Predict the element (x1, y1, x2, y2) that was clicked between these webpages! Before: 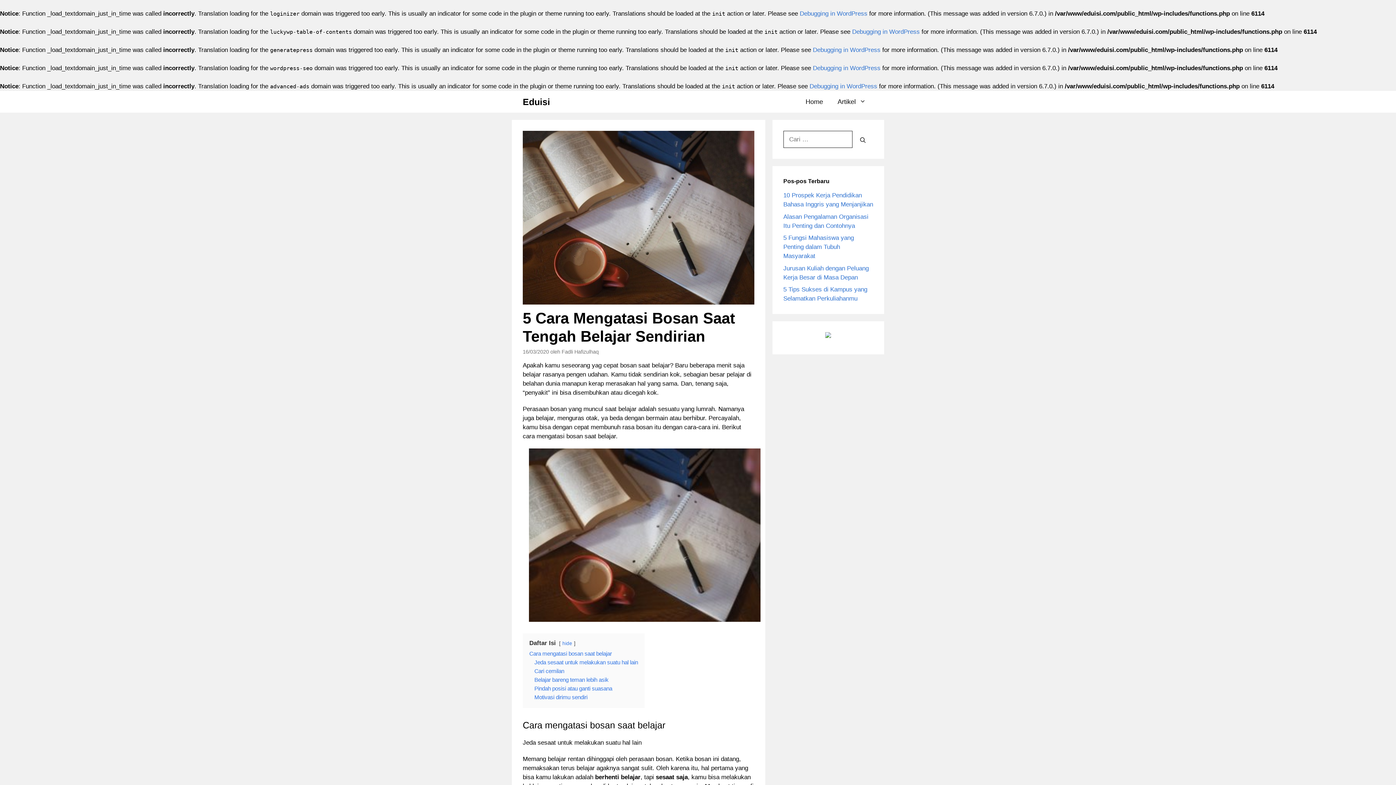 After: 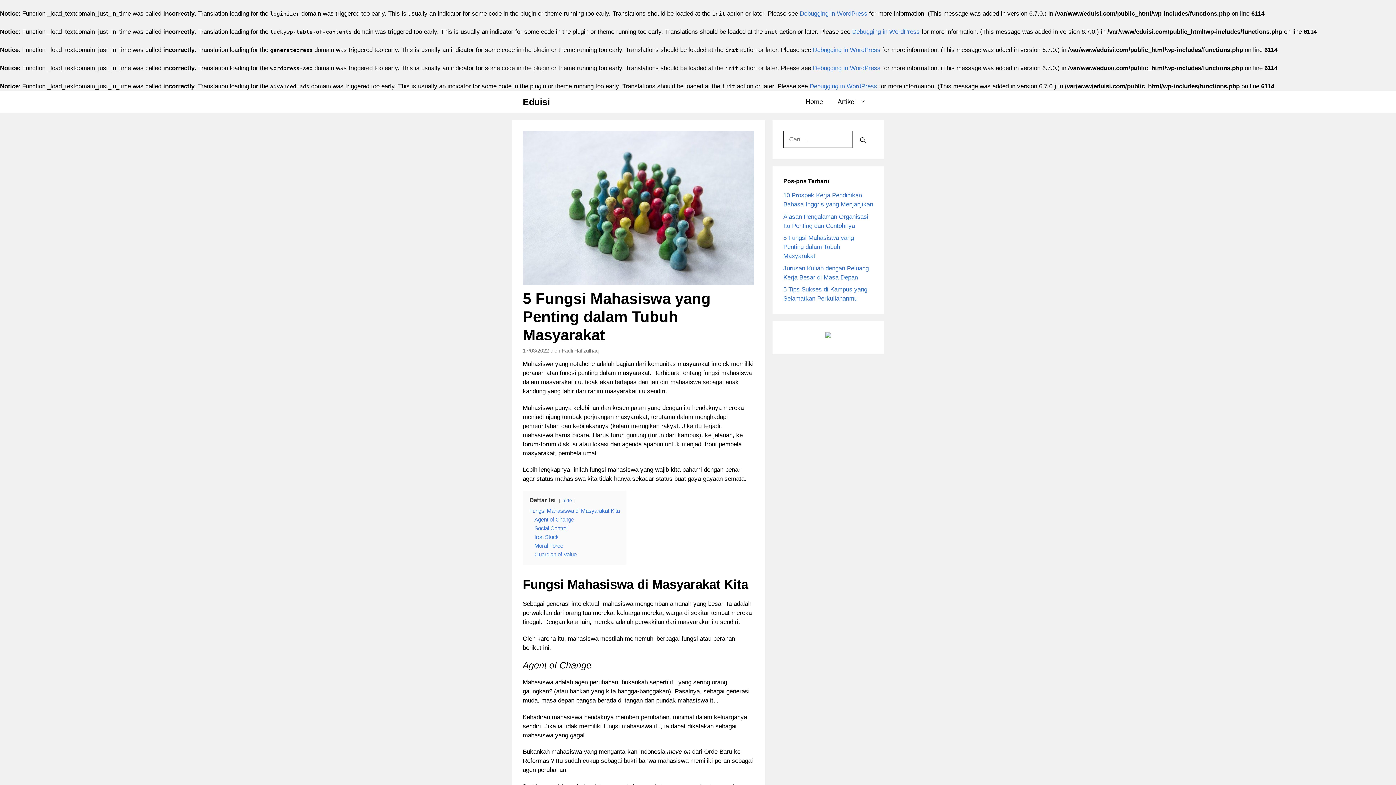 Action: label: 5 Fungsi Mahasiswa yang Penting dalam Tubuh Masyarakat bbox: (783, 234, 854, 259)